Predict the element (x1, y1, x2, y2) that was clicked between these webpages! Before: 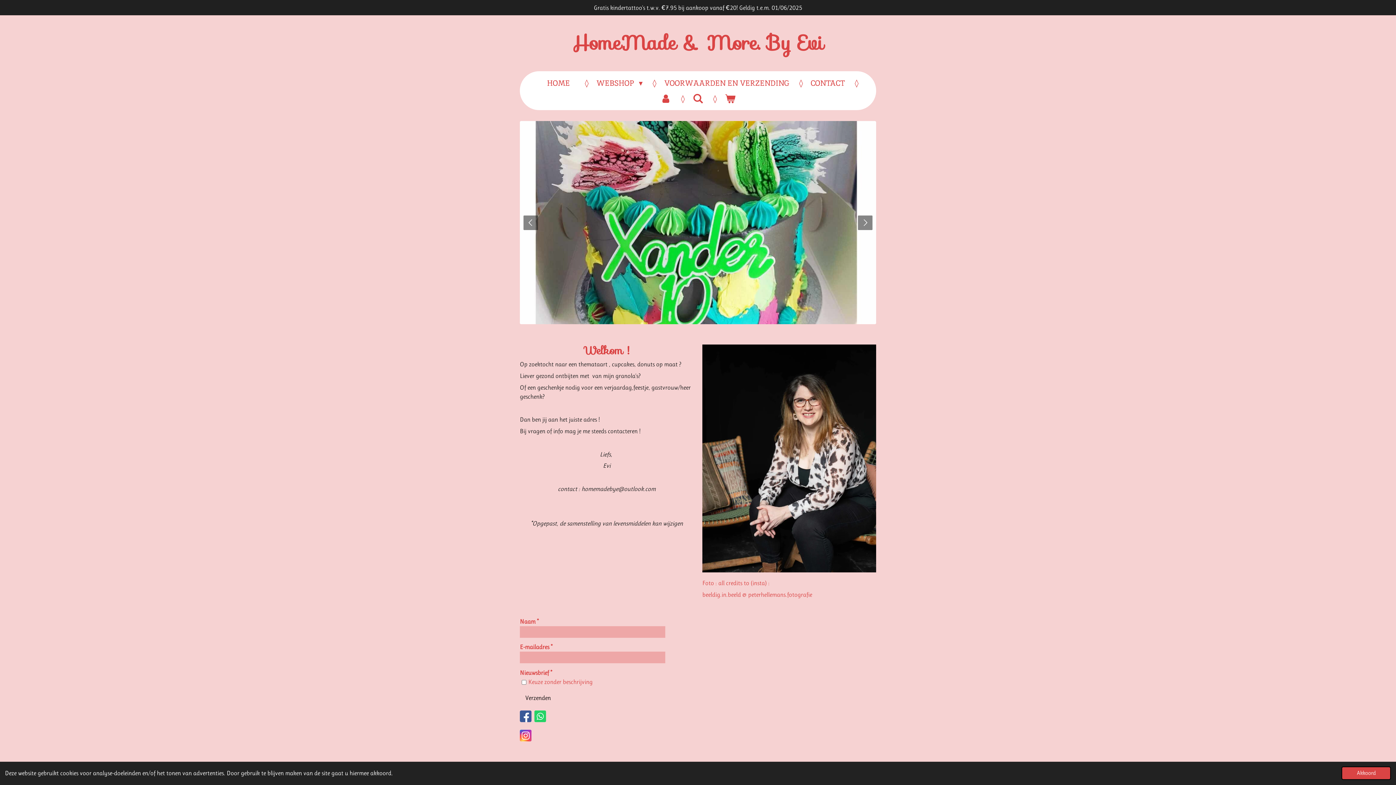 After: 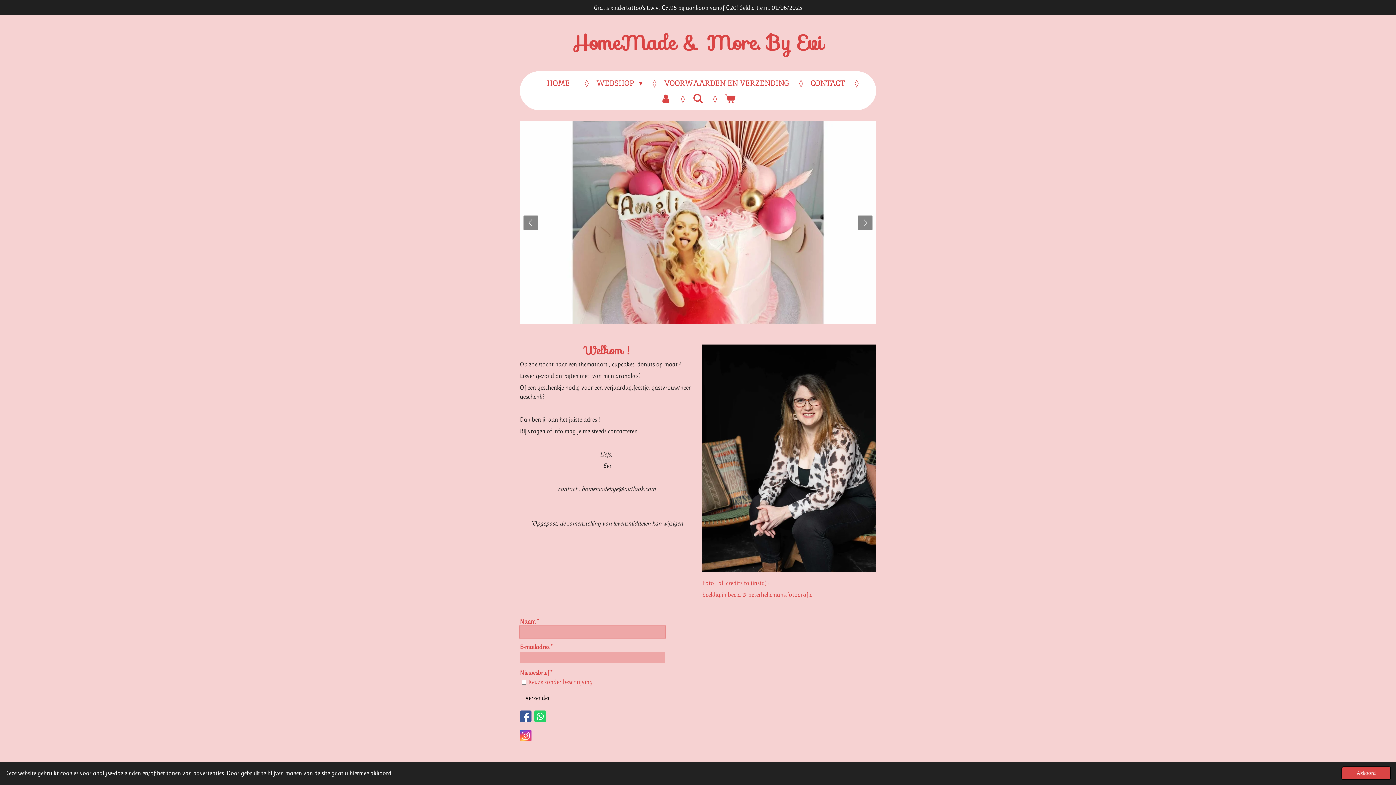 Action: bbox: (520, 692, 556, 704) label: Verzenden